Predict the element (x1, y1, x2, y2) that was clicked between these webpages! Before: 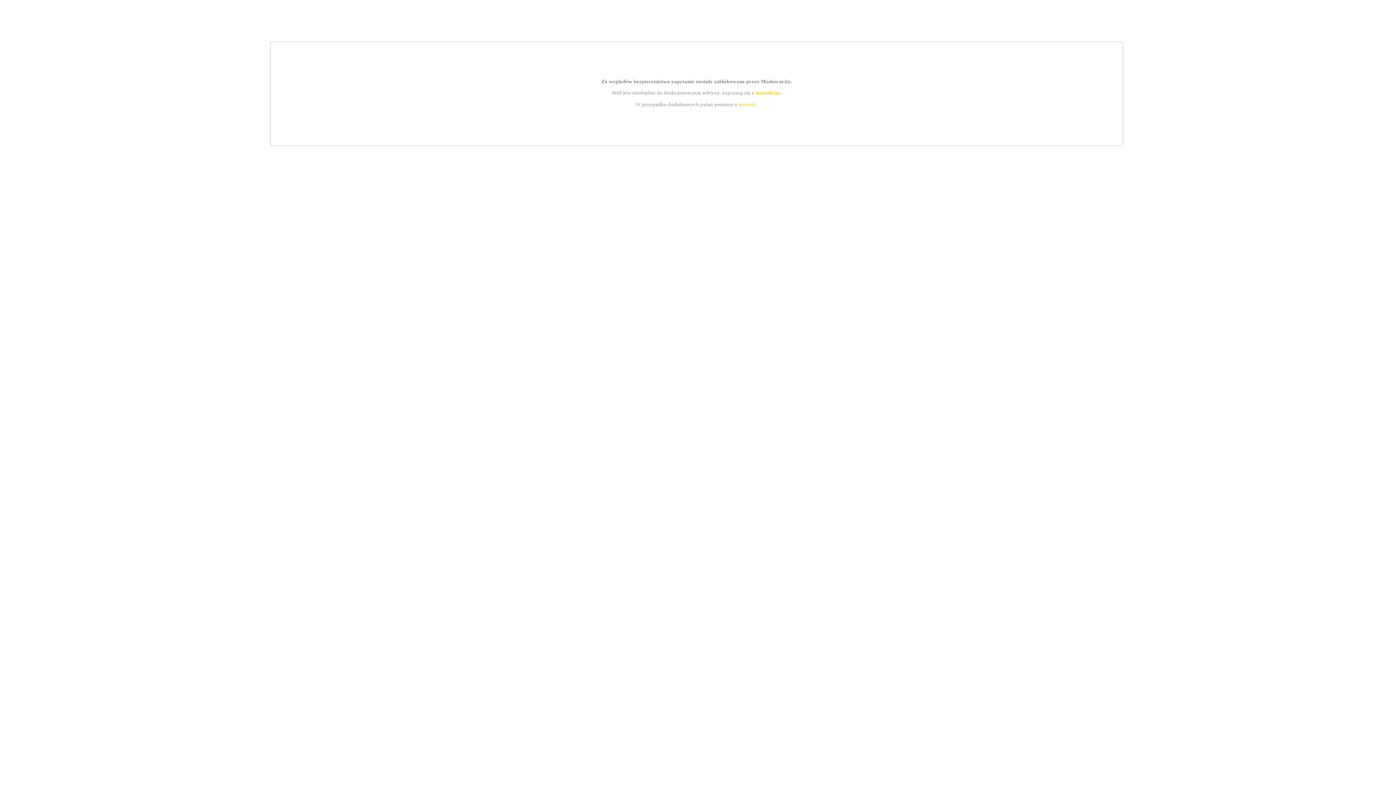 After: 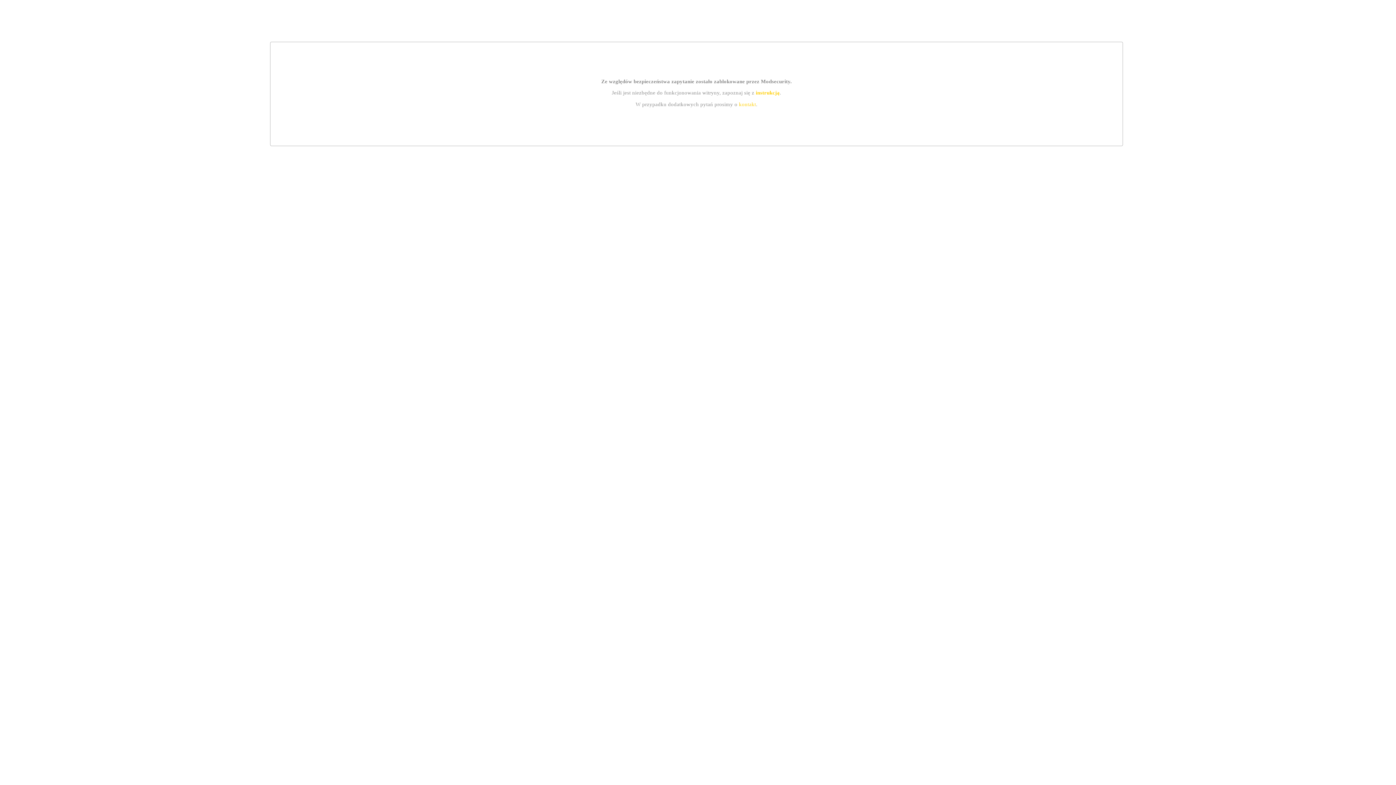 Action: label: instrukcją bbox: (755, 89, 779, 95)